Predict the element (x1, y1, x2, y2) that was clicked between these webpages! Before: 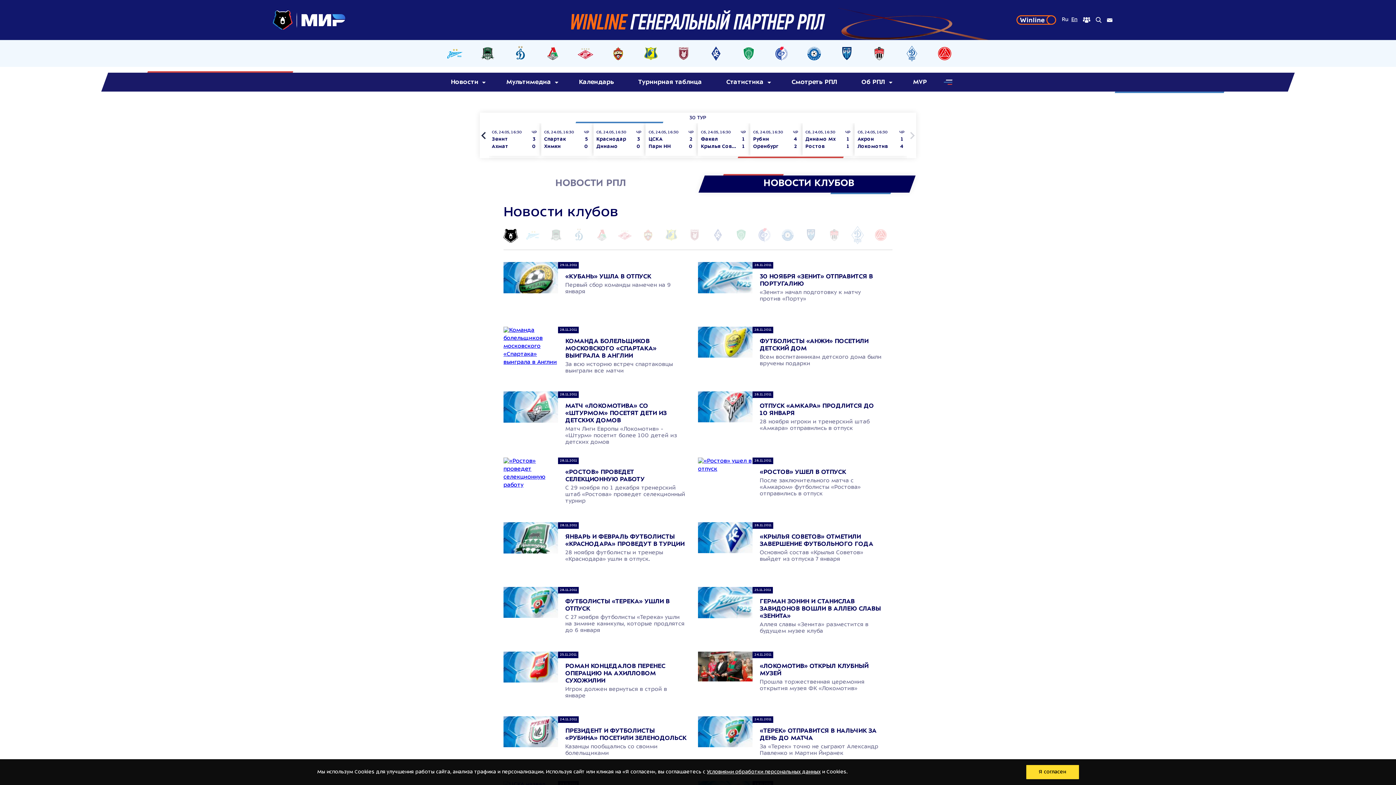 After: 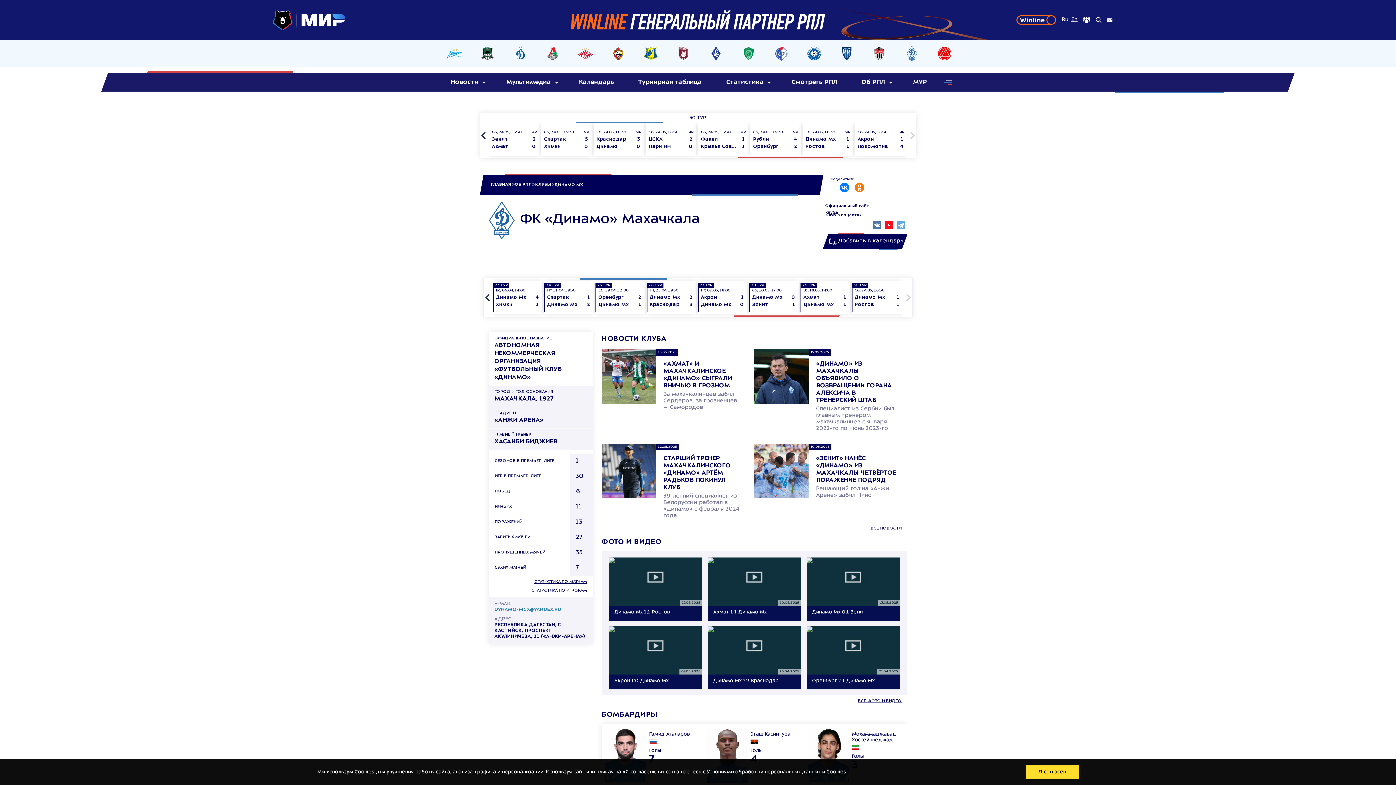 Action: bbox: (900, 45, 923, 61)